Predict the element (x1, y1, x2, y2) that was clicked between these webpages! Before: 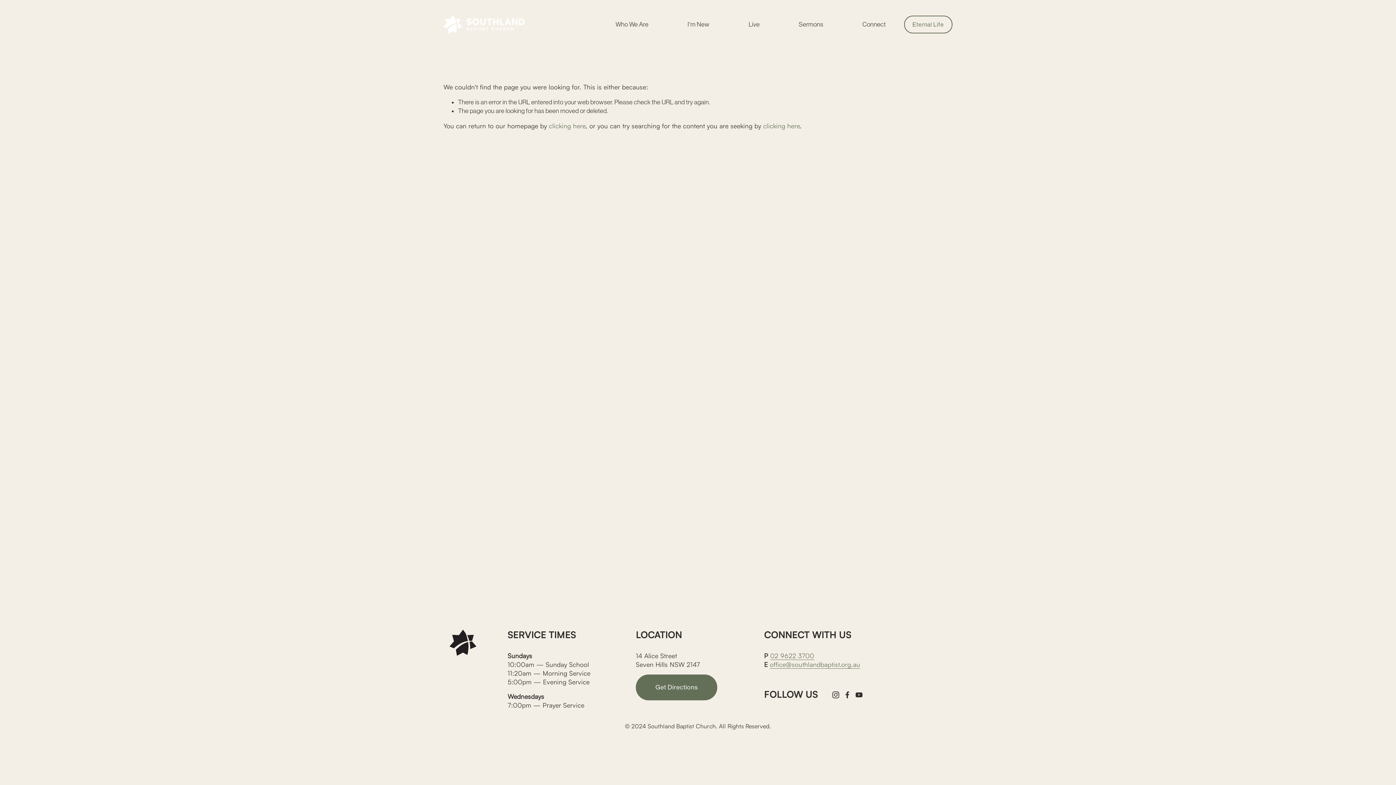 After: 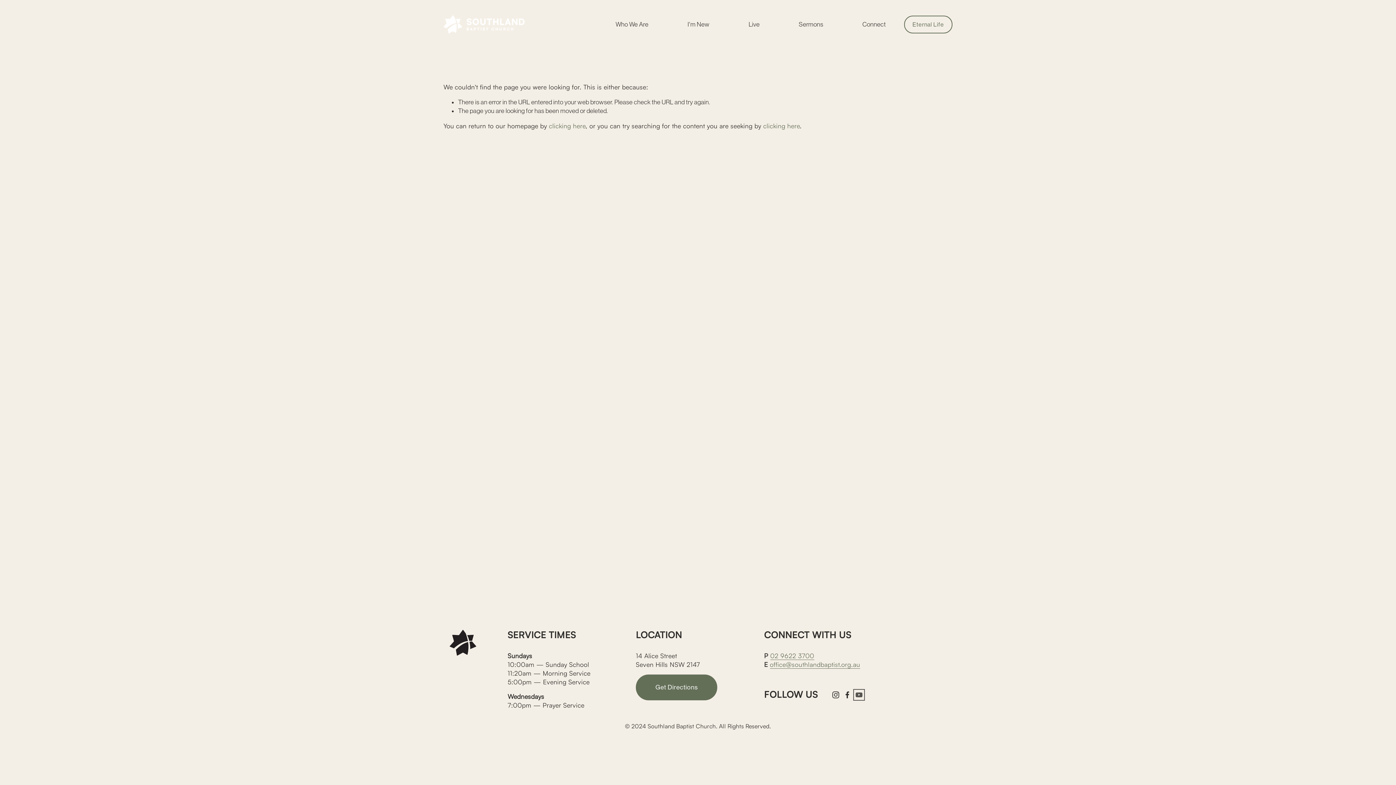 Action: bbox: (855, 691, 863, 698) label: YouTube